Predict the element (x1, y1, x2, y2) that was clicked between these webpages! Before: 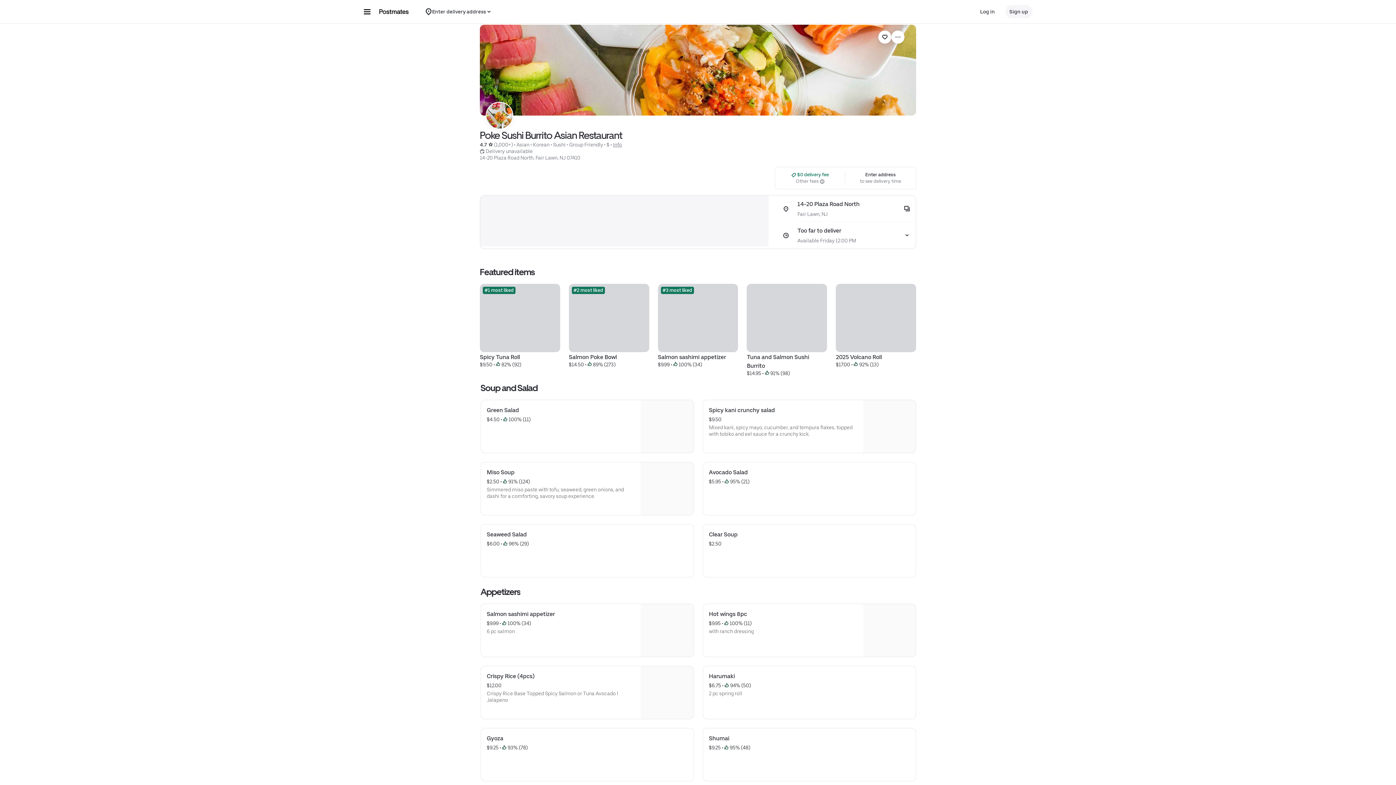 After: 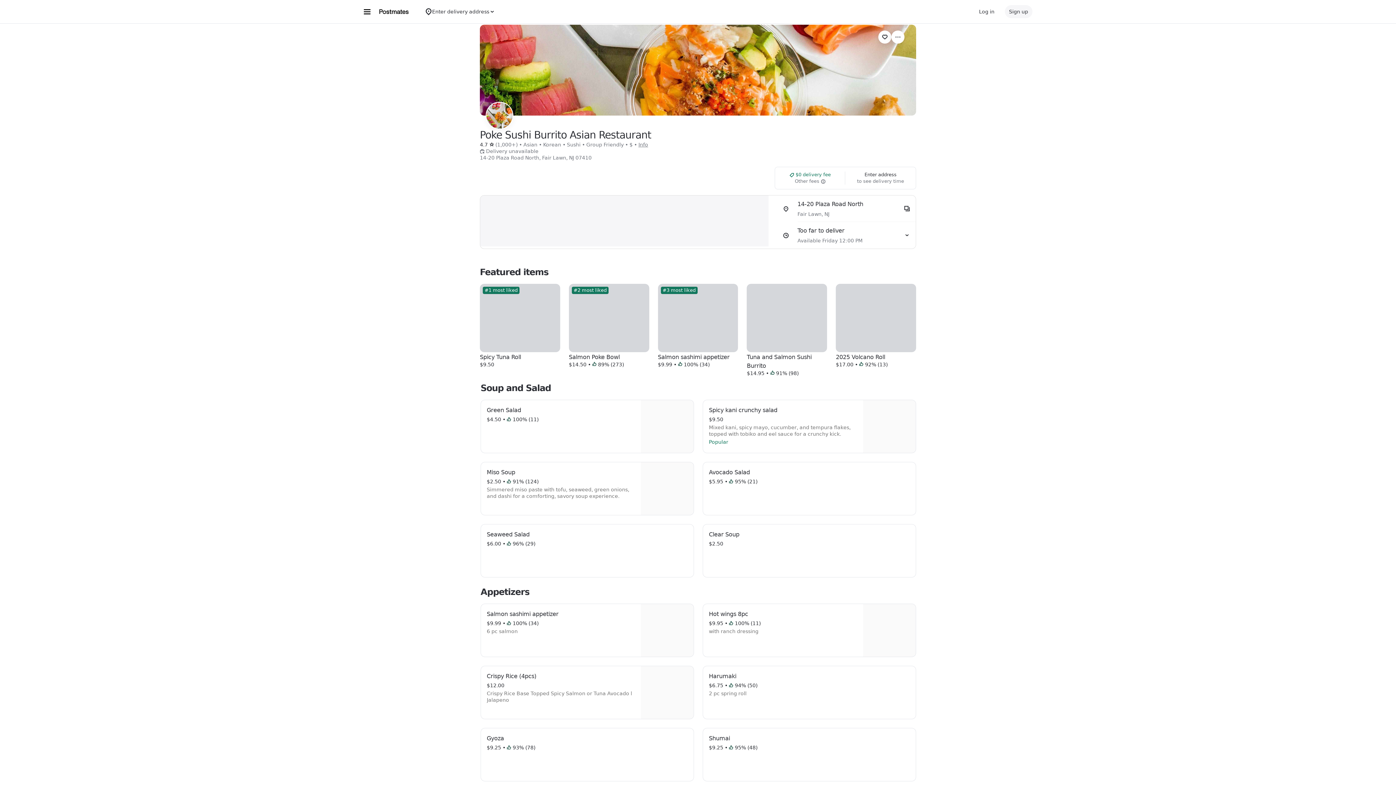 Action: label: Crispy Rice (4pcs)
$12.00
Crispy Rice Base Topped Spicy Salmon or Tuna Avocado l Jalapeno bbox: (481, 666, 693, 719)